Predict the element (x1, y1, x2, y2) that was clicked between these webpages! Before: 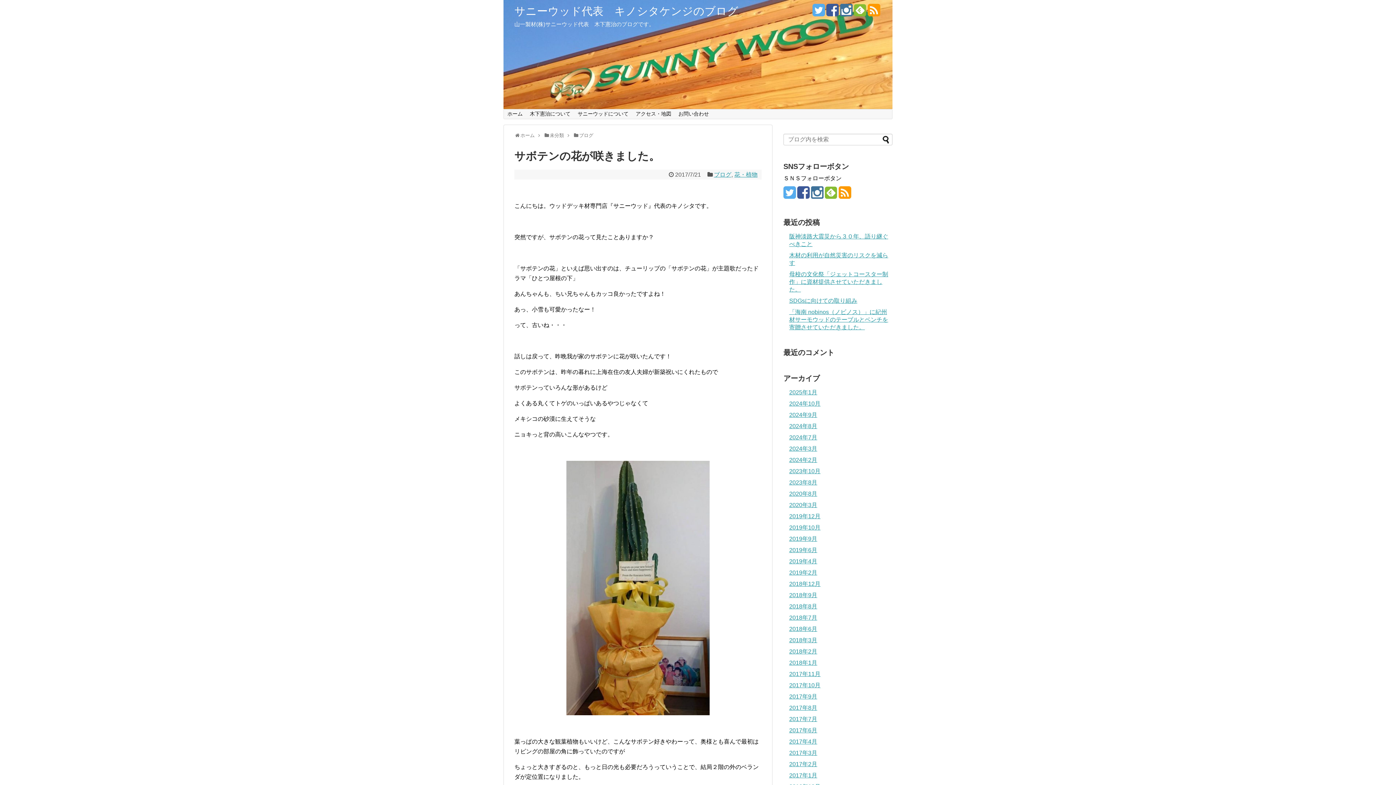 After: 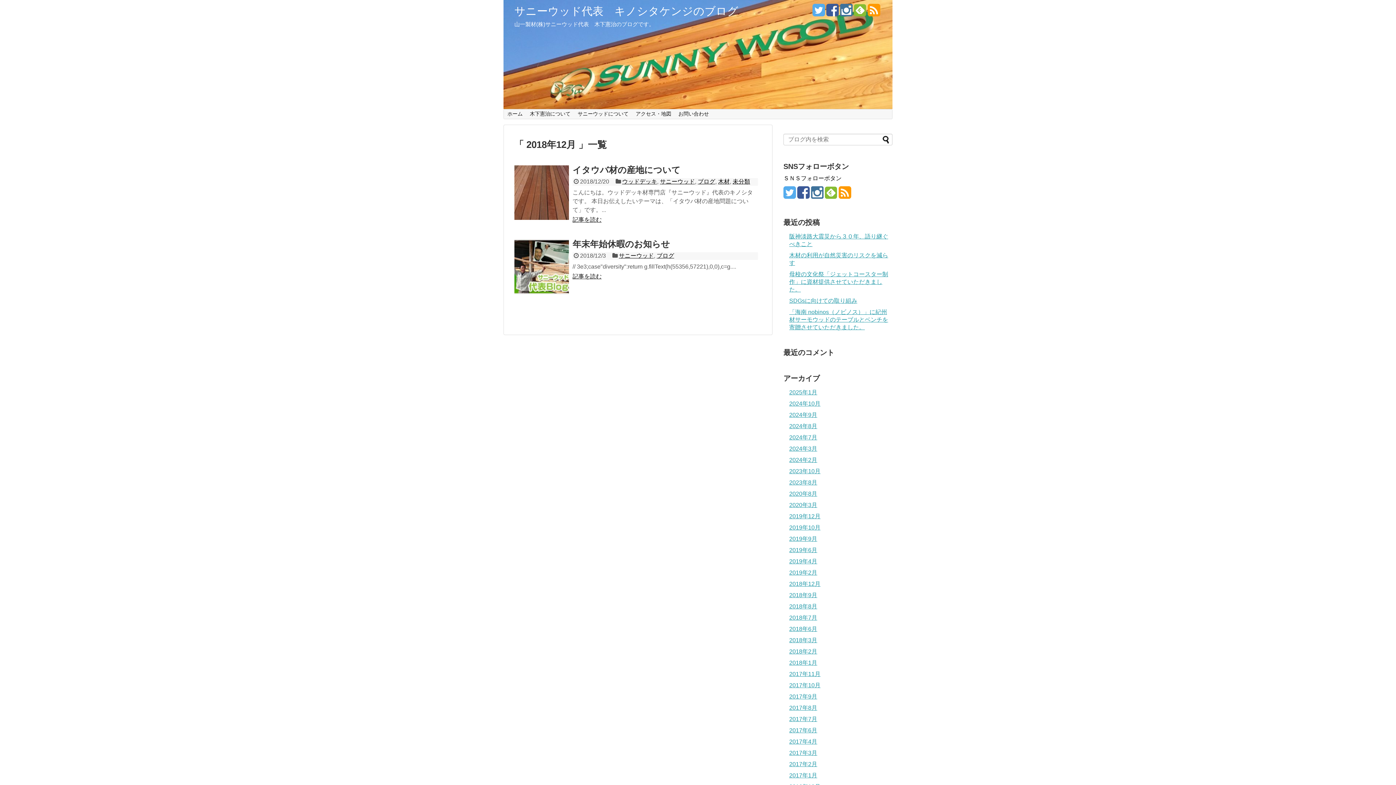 Action: bbox: (789, 581, 820, 587) label: 2018年12月